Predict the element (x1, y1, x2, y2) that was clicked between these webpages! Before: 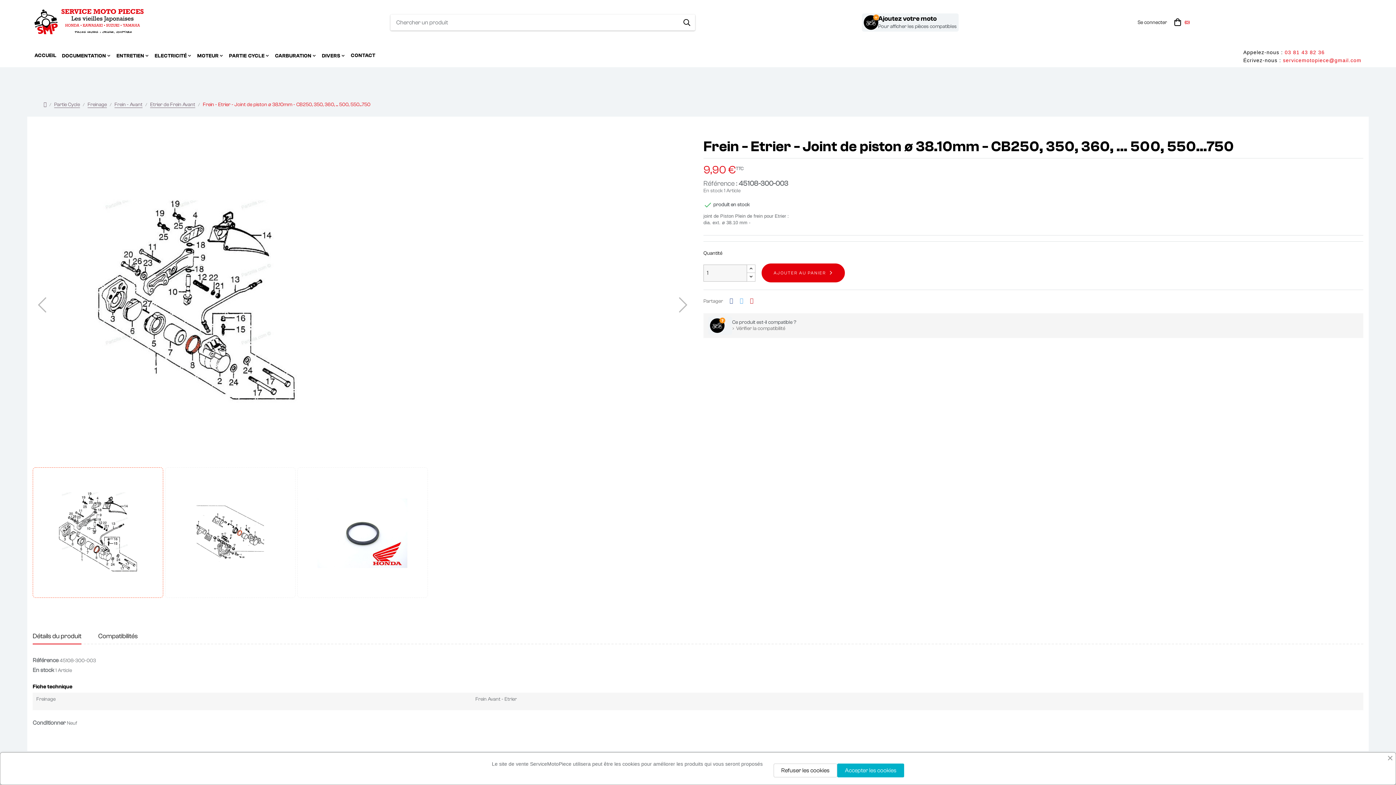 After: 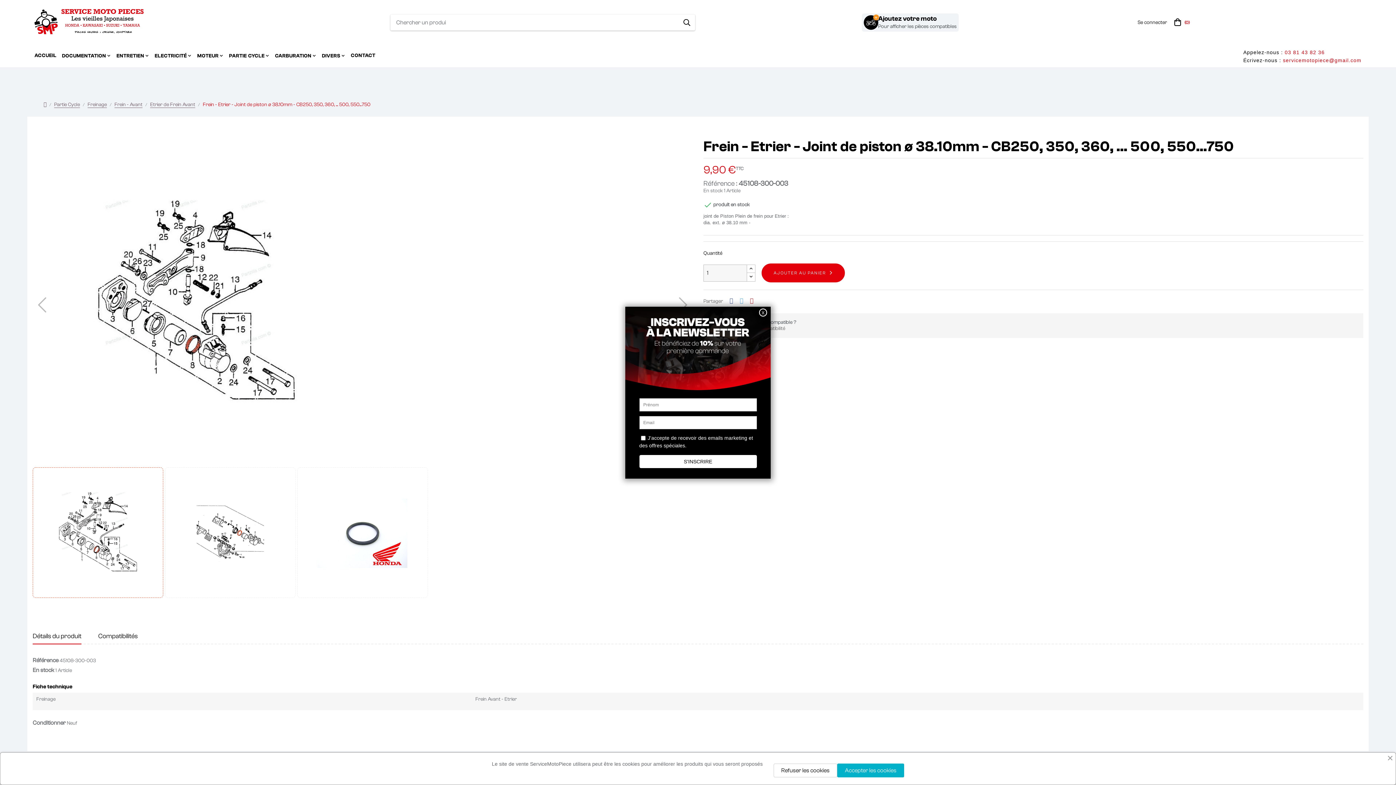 Action: bbox: (33, 468, 162, 597)